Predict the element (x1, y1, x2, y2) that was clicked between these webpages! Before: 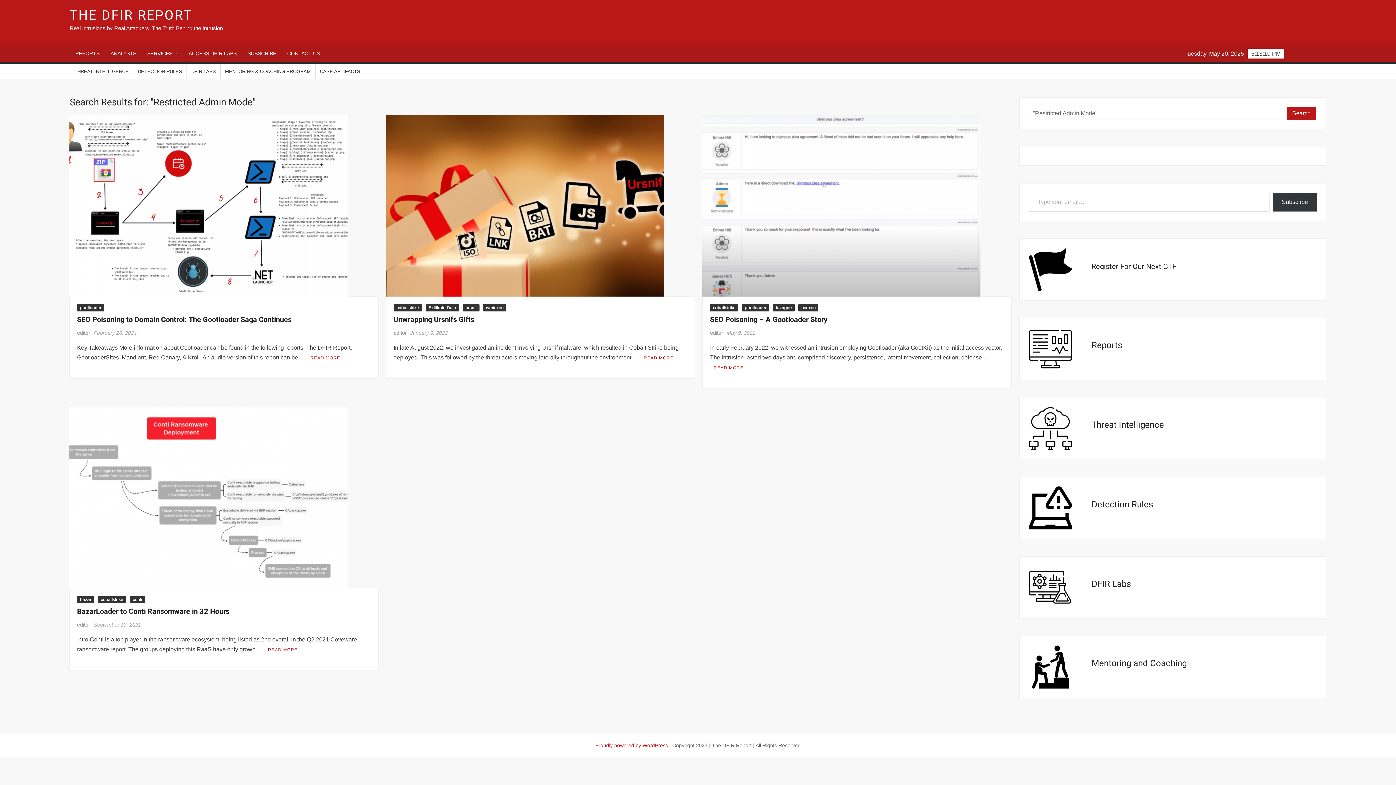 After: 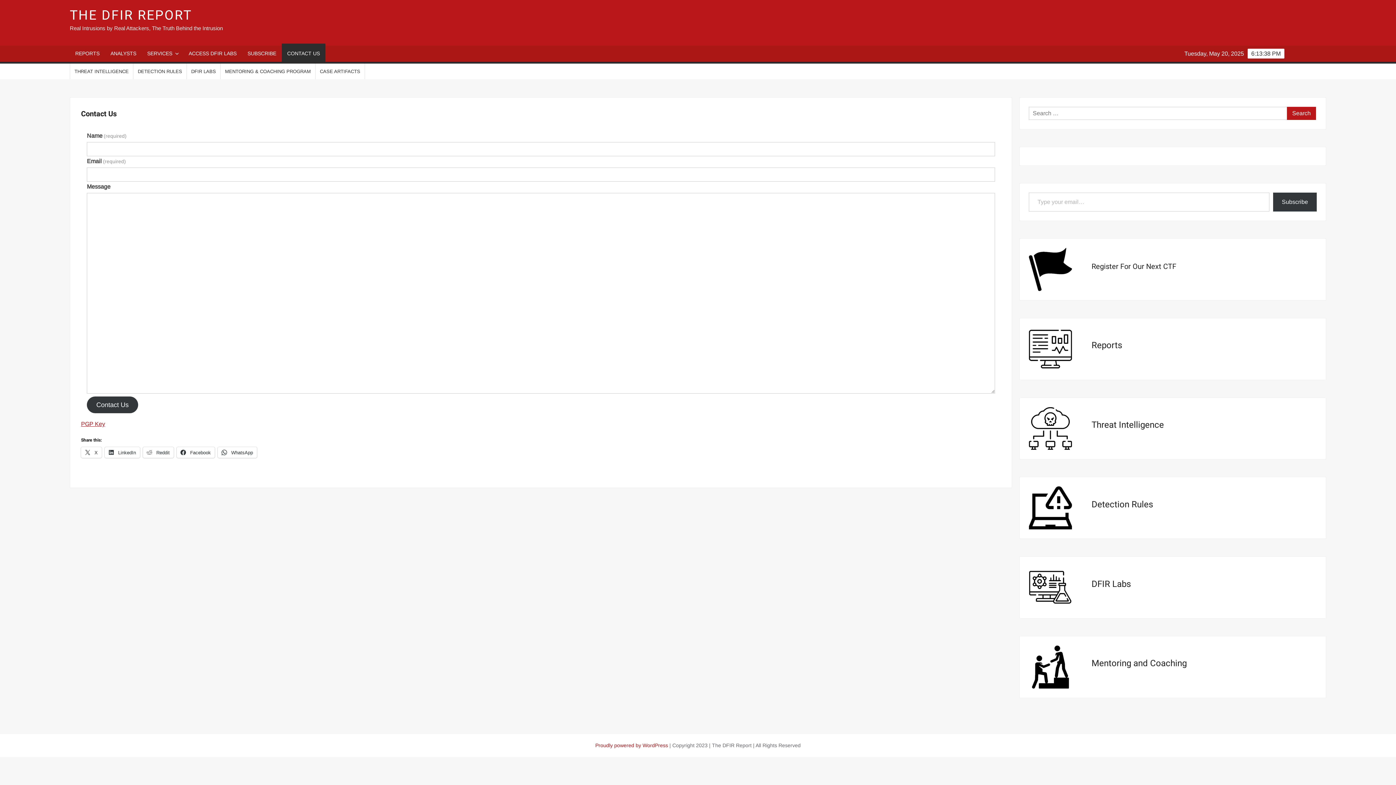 Action: label: CONTACT US bbox: (281, 45, 325, 61)